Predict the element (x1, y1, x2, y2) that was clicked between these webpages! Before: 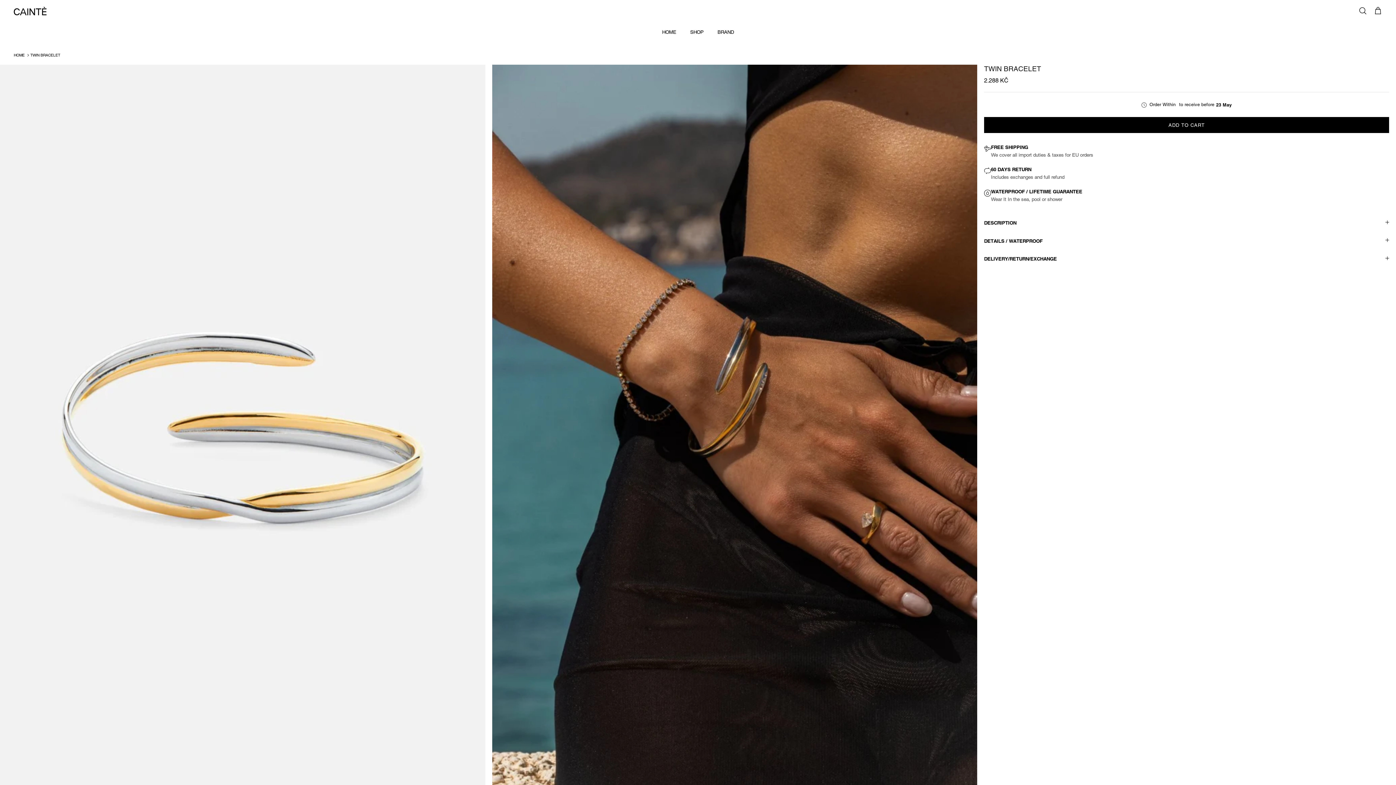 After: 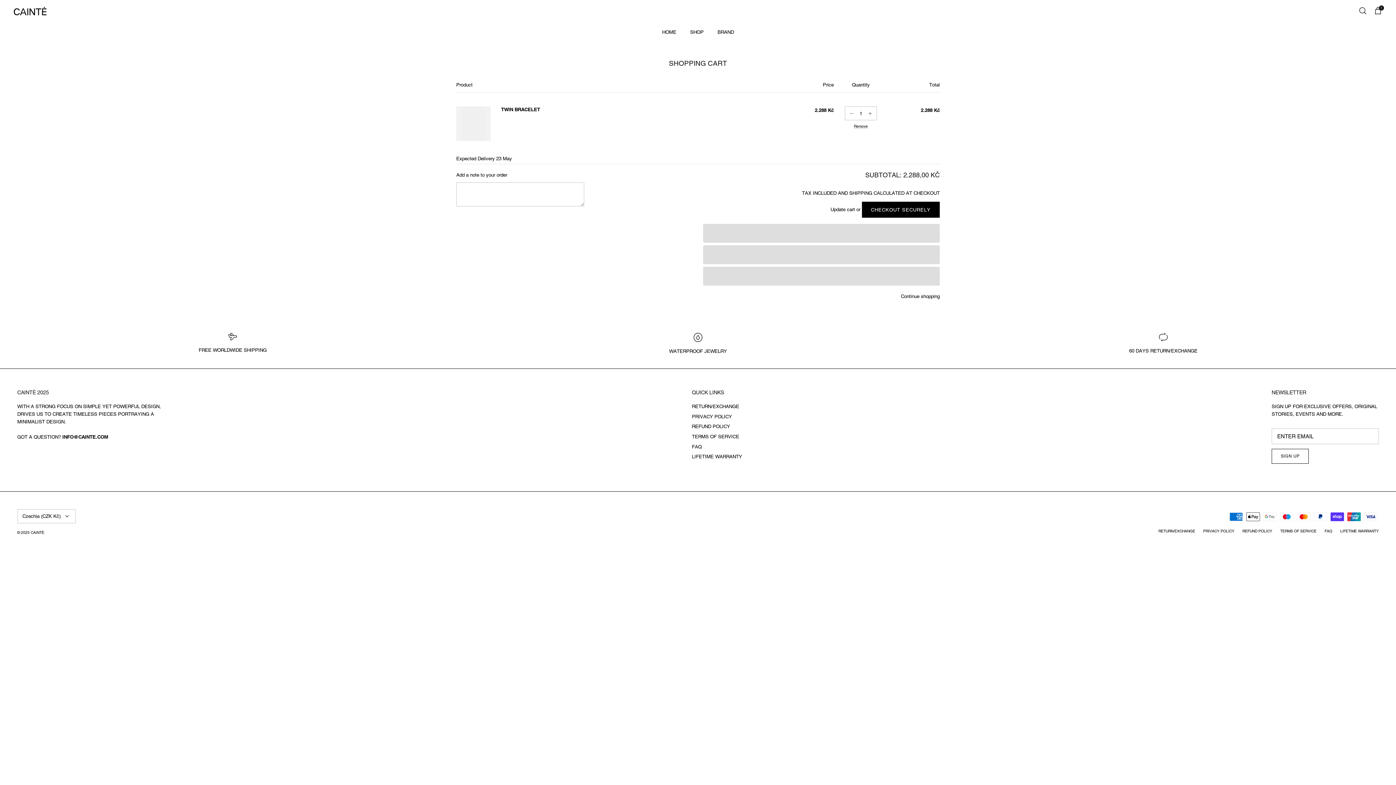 Action: label: ADD TO CART bbox: (1036, 123, 1462, 140)